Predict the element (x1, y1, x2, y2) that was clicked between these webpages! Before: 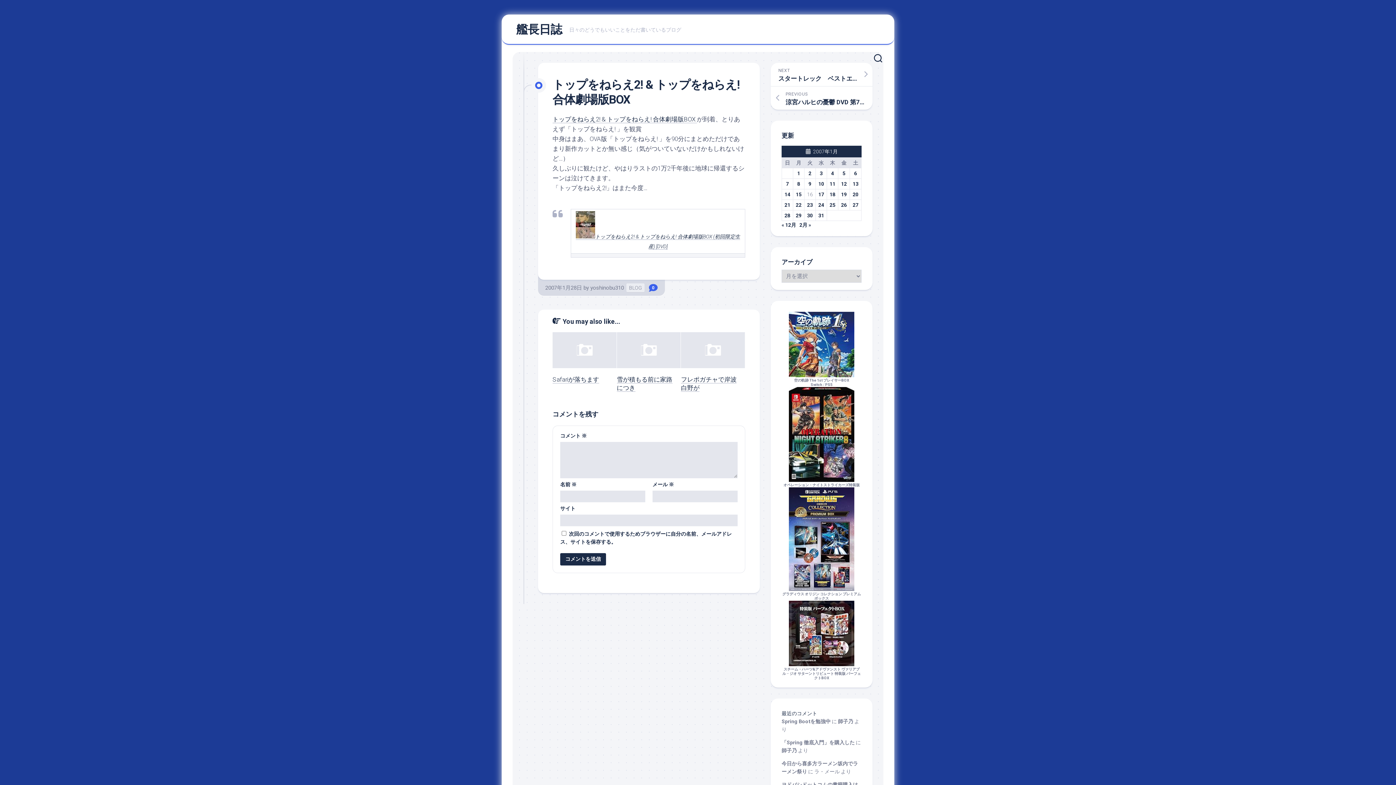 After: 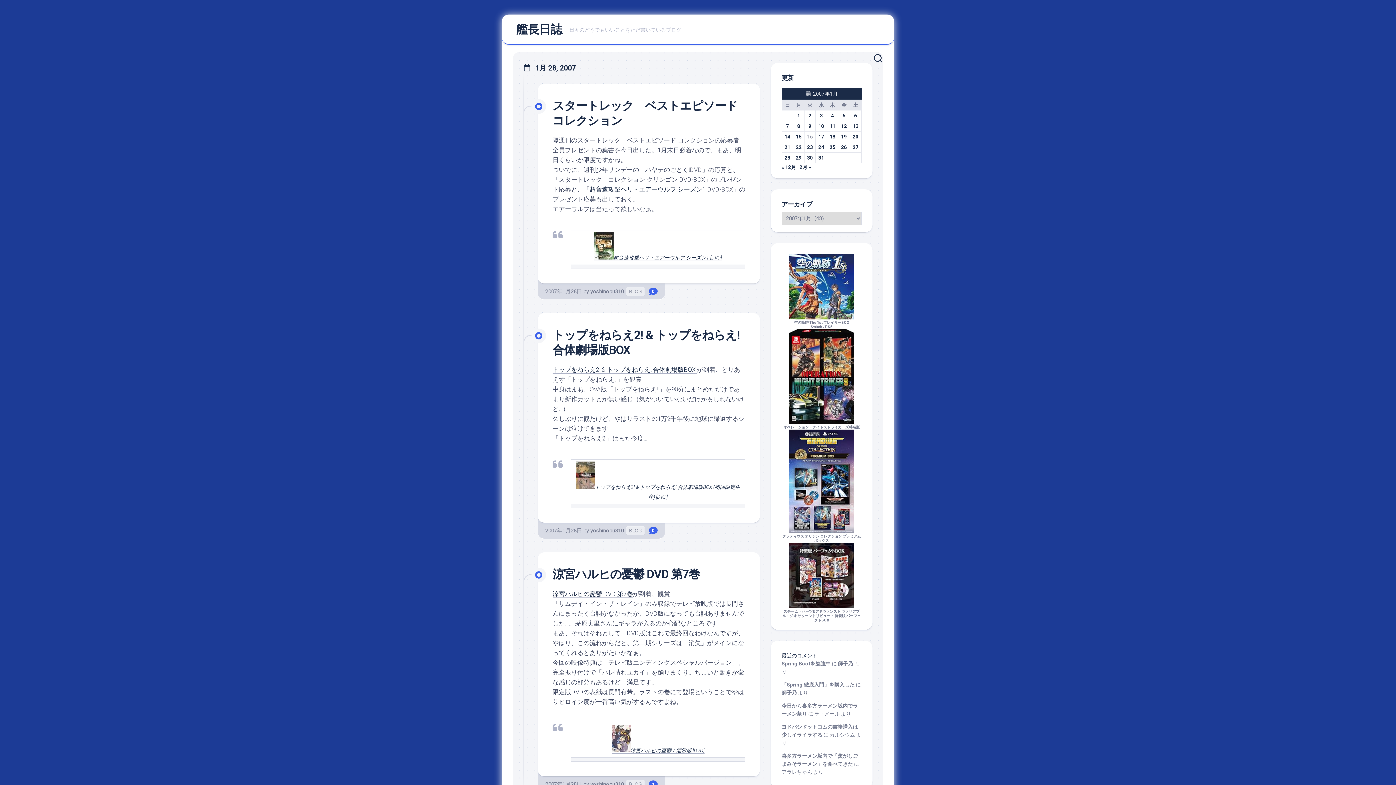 Action: bbox: (784, 212, 790, 218) label: 2007年1月28日 に投稿を公開